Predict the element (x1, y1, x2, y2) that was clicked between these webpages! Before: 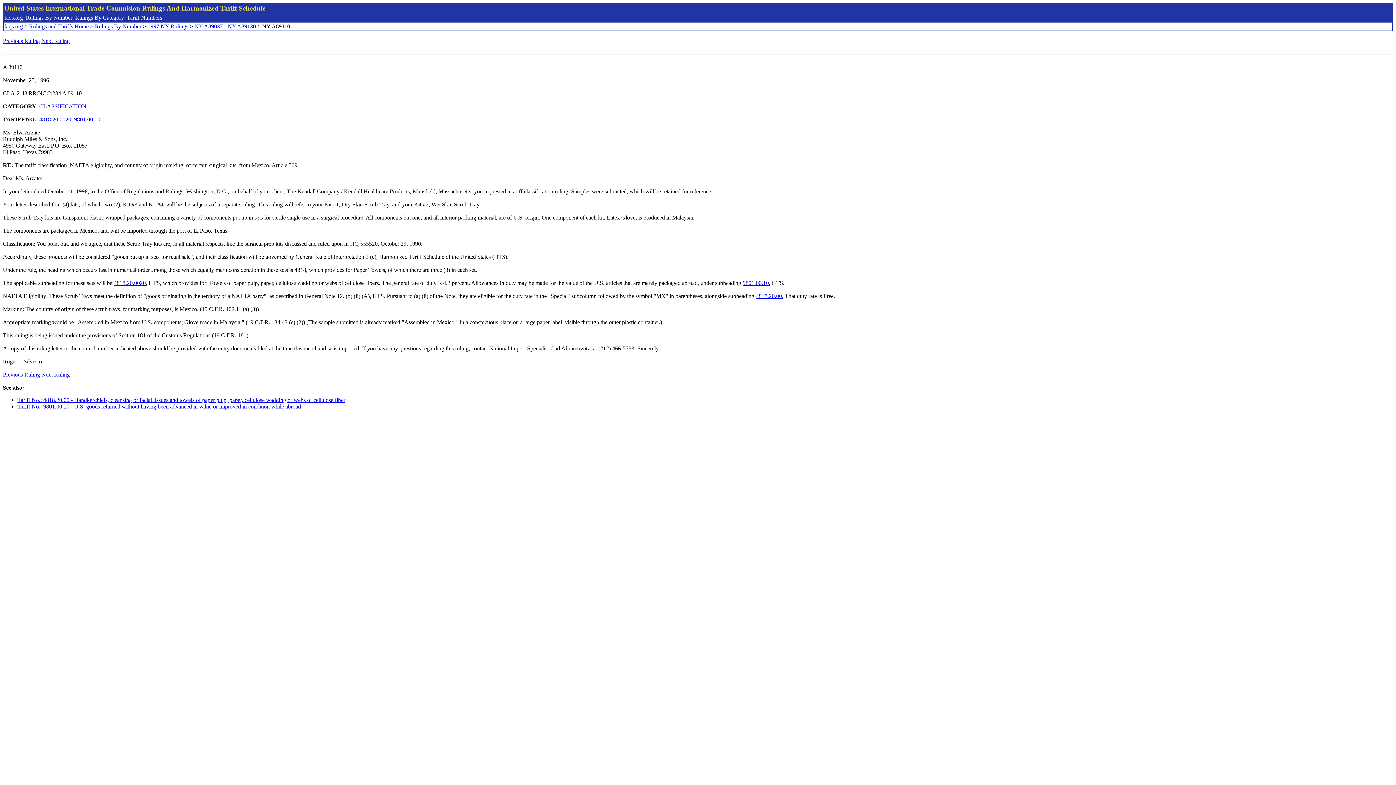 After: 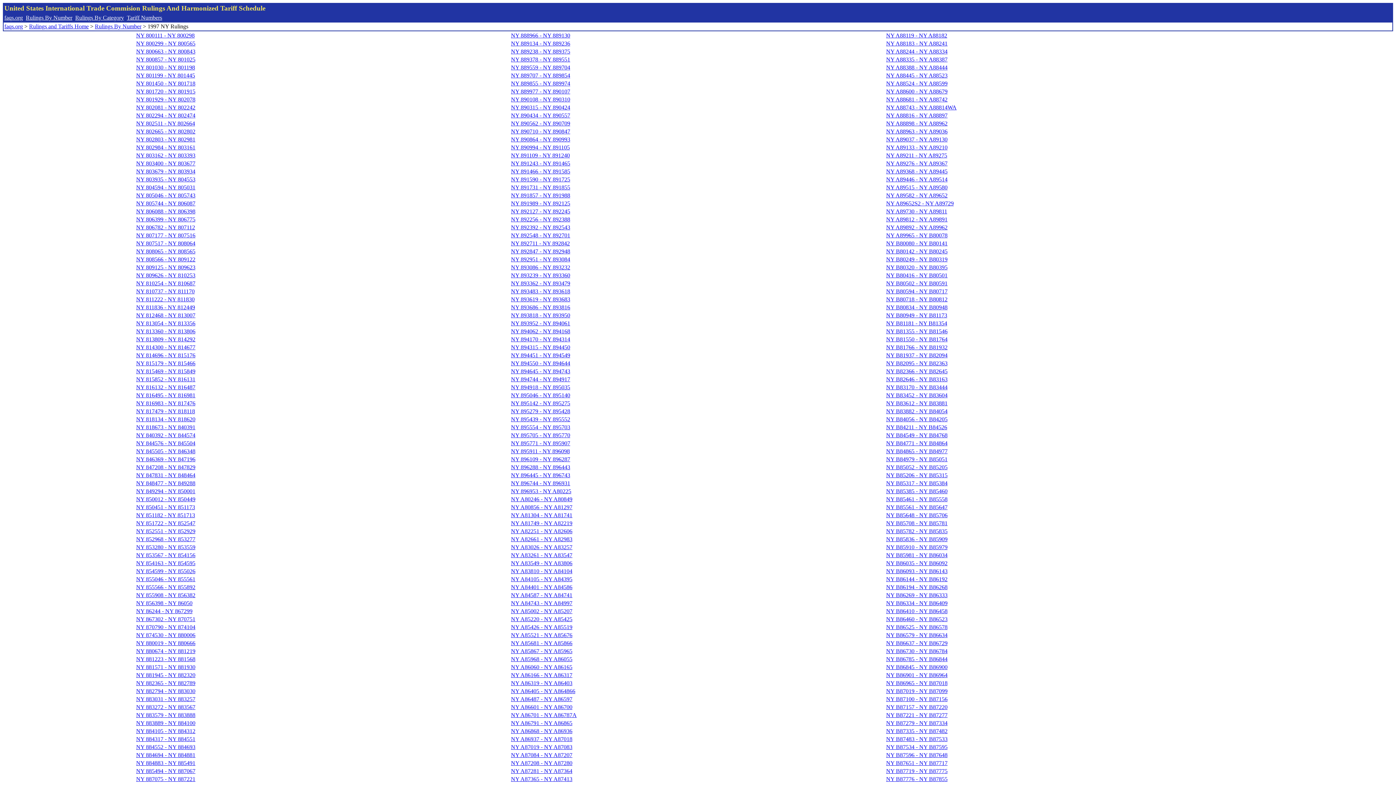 Action: bbox: (147, 23, 188, 29) label: 1997 NY Rulings